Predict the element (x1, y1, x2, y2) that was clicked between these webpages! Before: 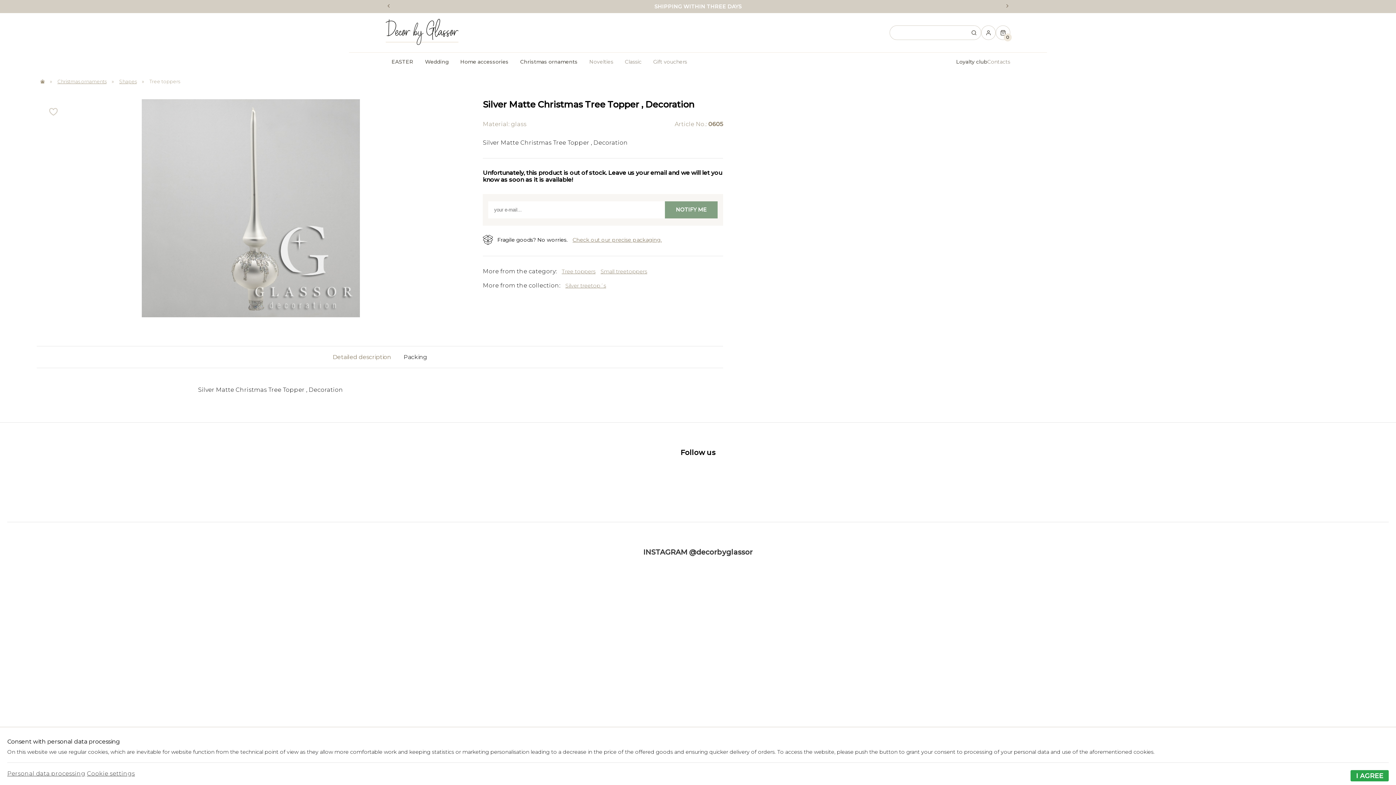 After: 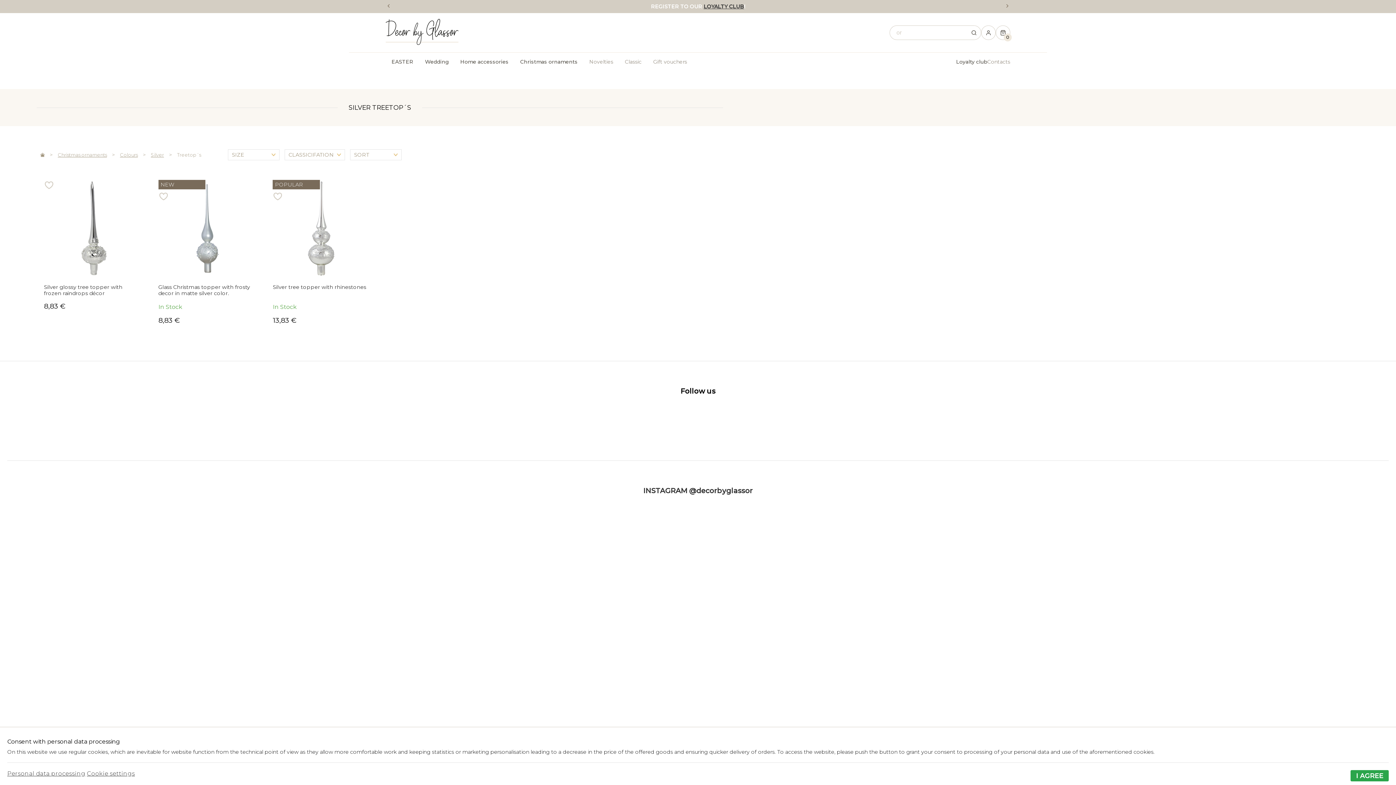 Action: label: Silver treetop´s bbox: (565, 282, 606, 289)